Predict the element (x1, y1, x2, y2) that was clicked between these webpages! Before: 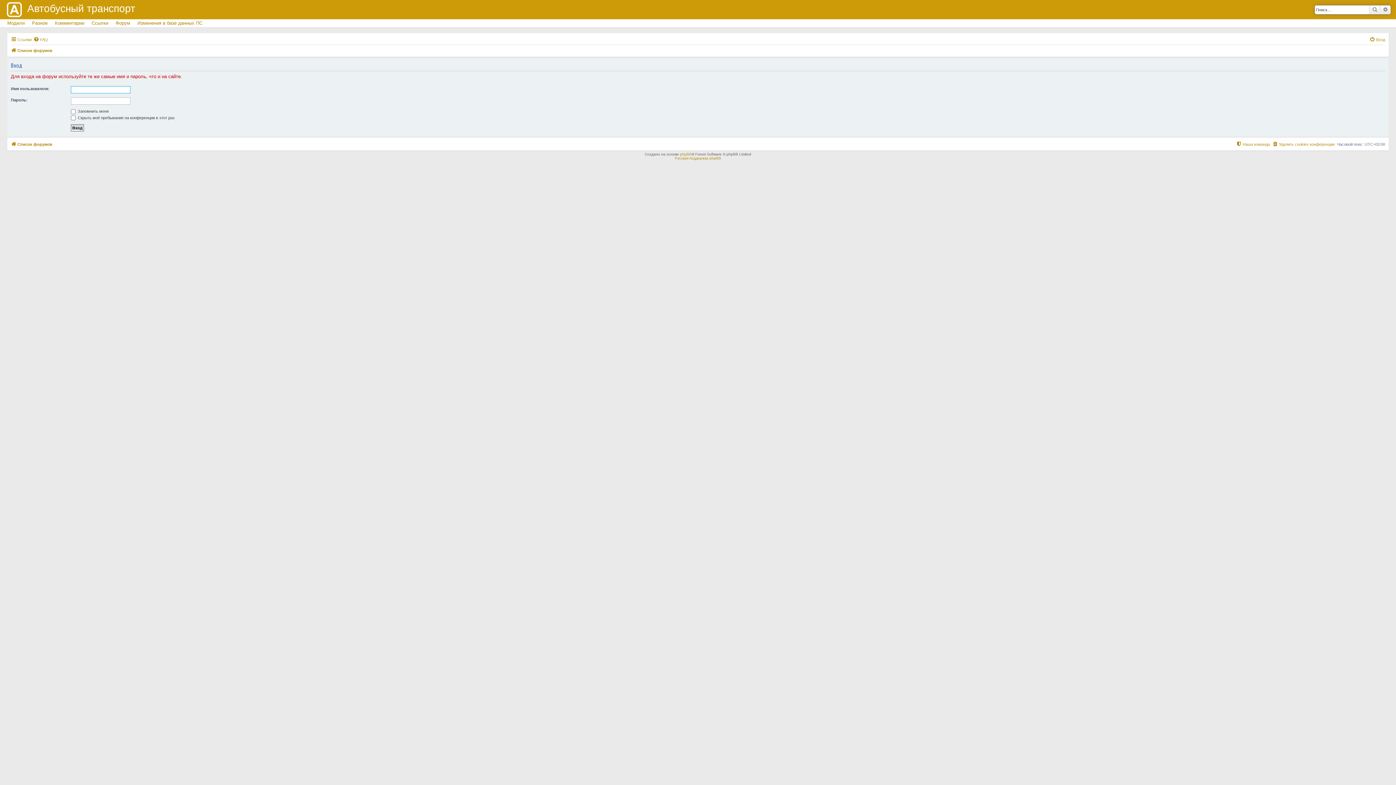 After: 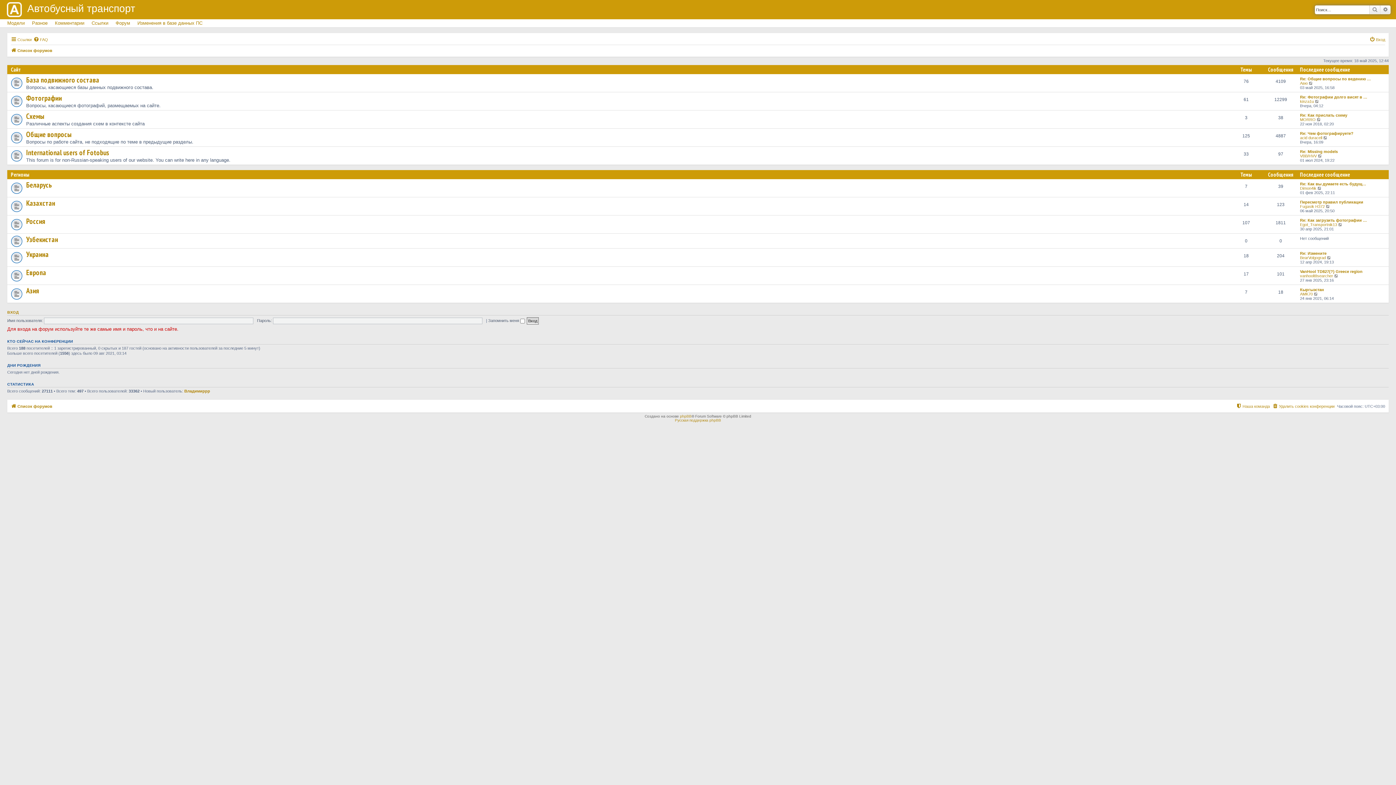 Action: bbox: (10, 46, 52, 54) label: Список форумов